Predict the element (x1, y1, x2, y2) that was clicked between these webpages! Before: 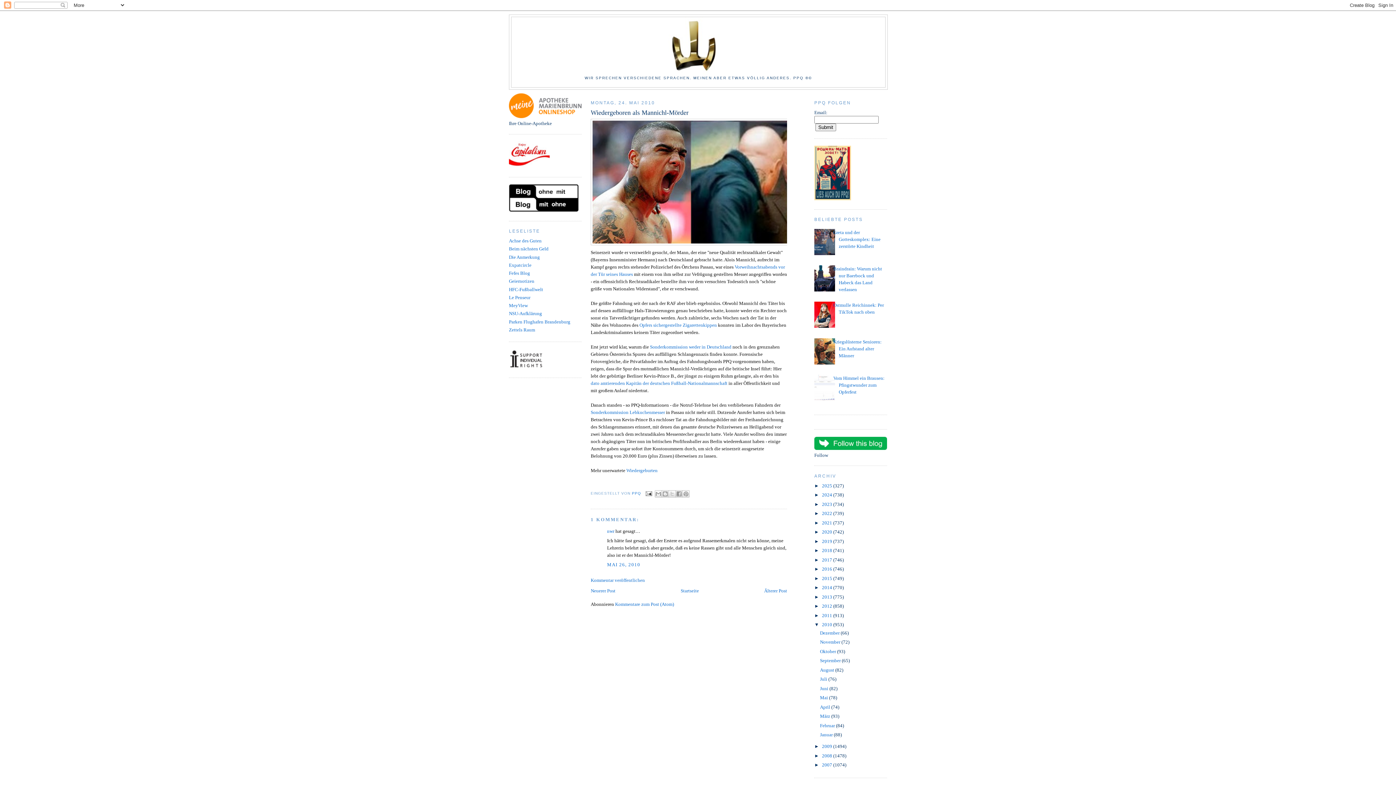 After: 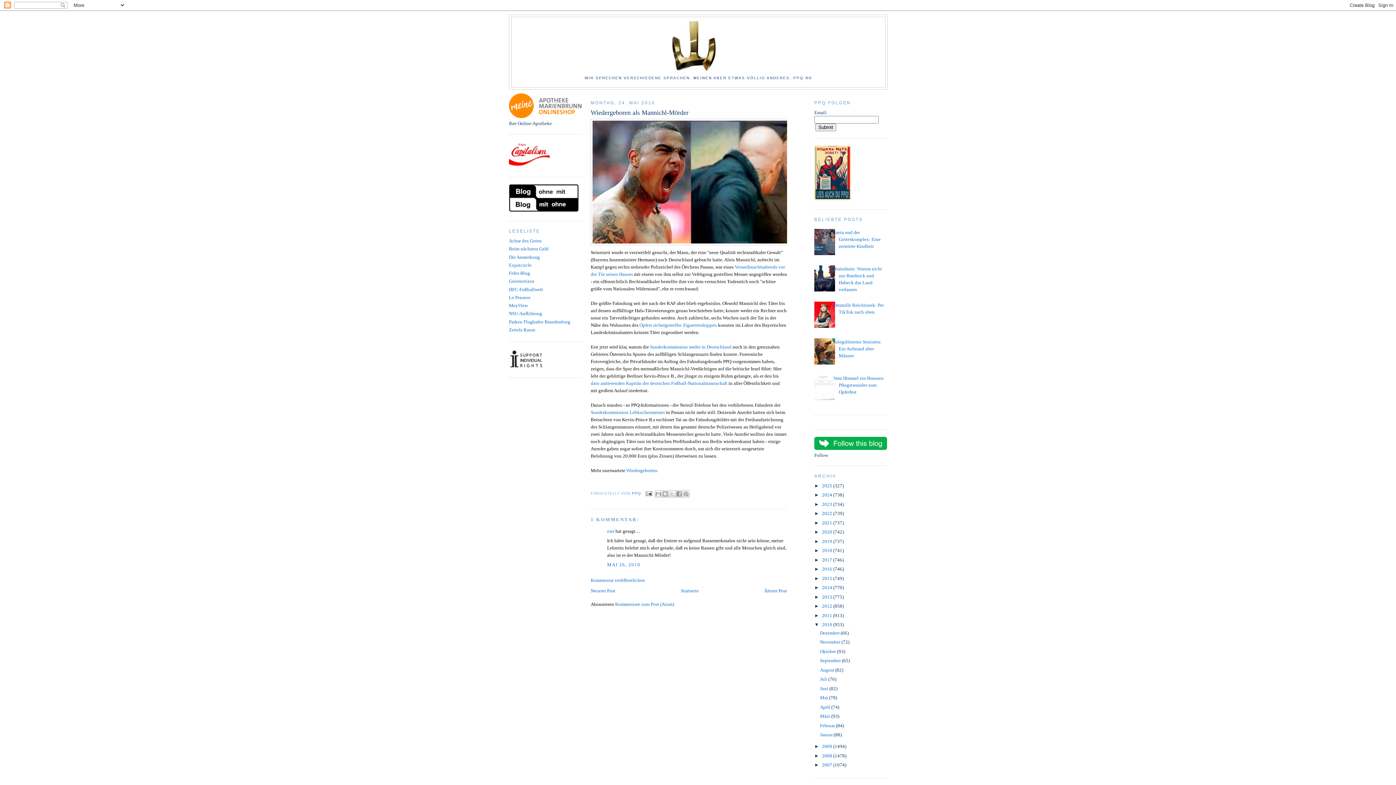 Action: bbox: (809, 360, 837, 365)